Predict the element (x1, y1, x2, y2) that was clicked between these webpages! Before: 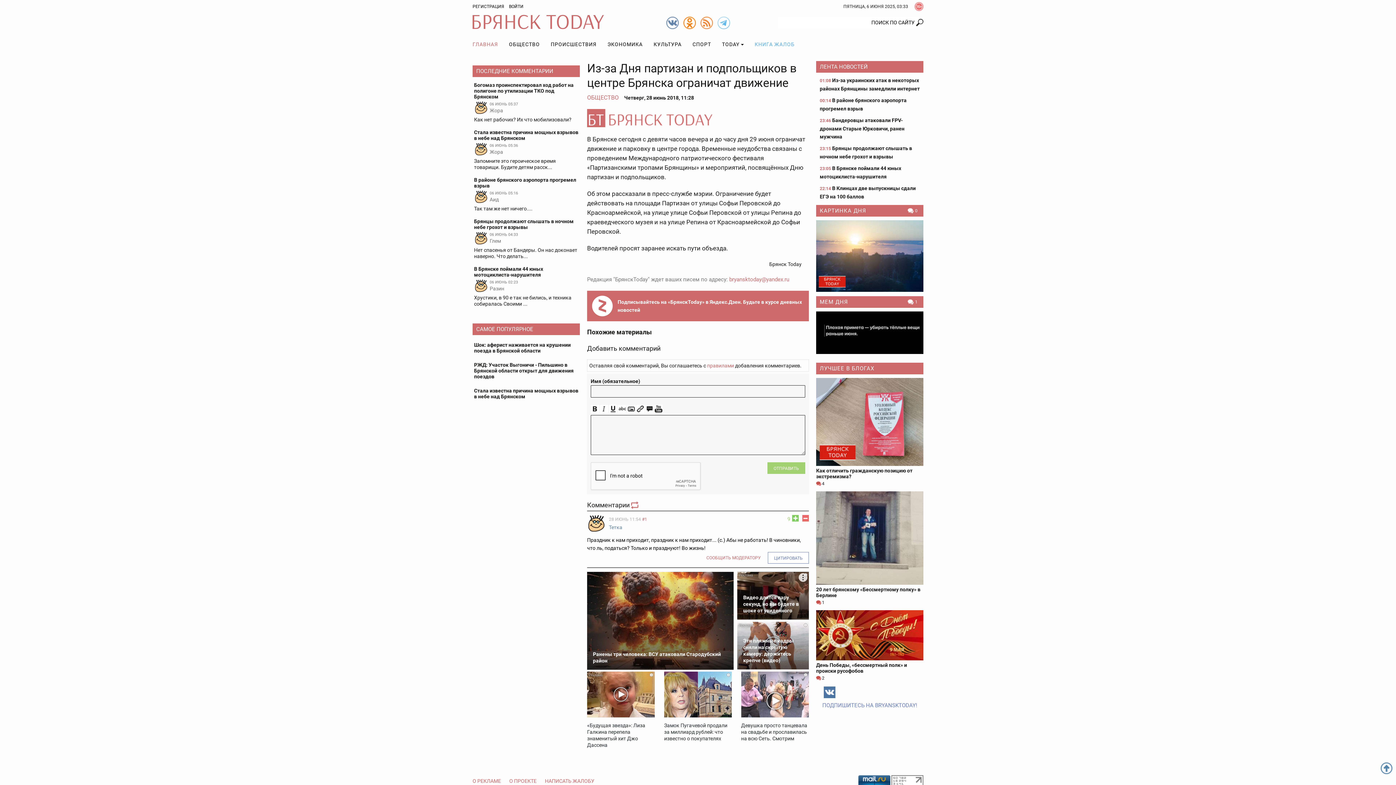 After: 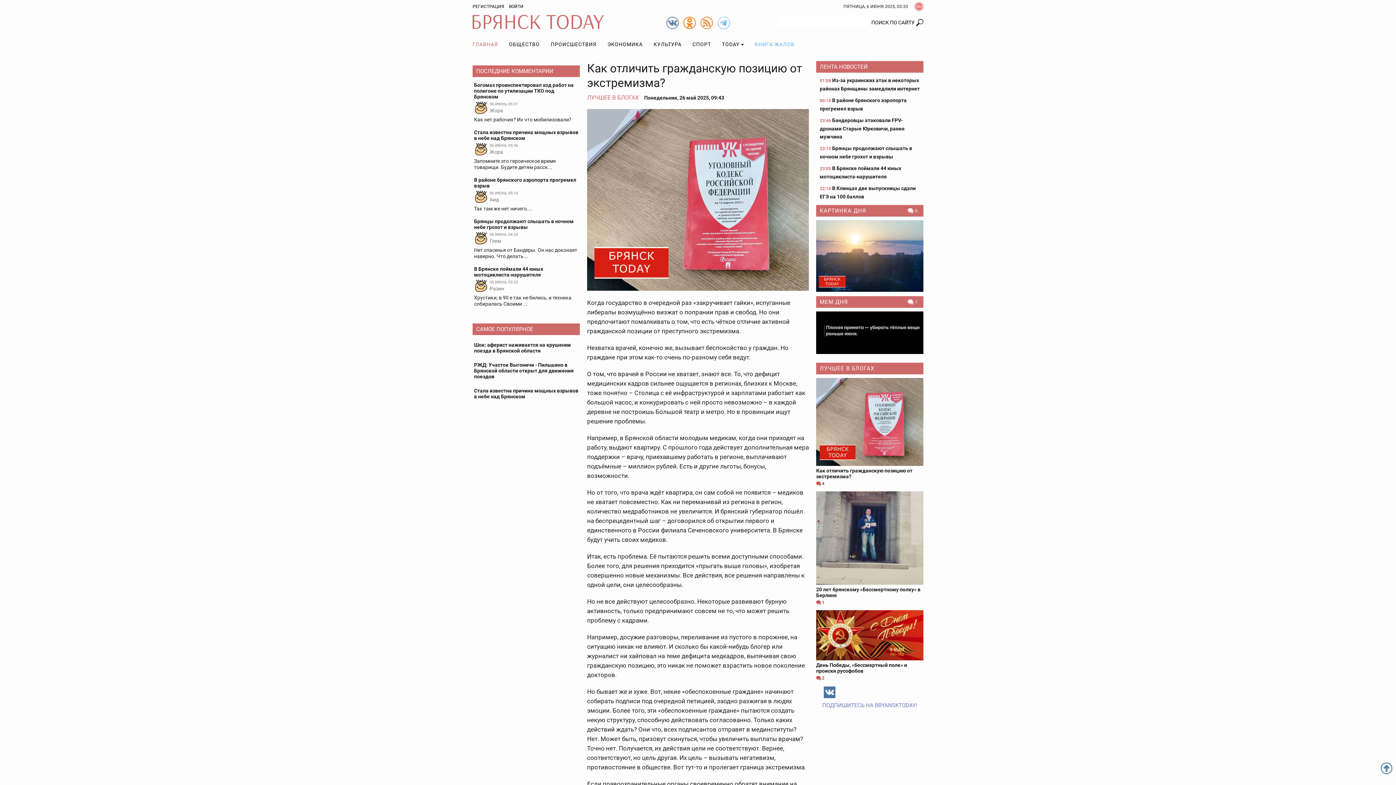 Action: bbox: (816, 378, 923, 466)